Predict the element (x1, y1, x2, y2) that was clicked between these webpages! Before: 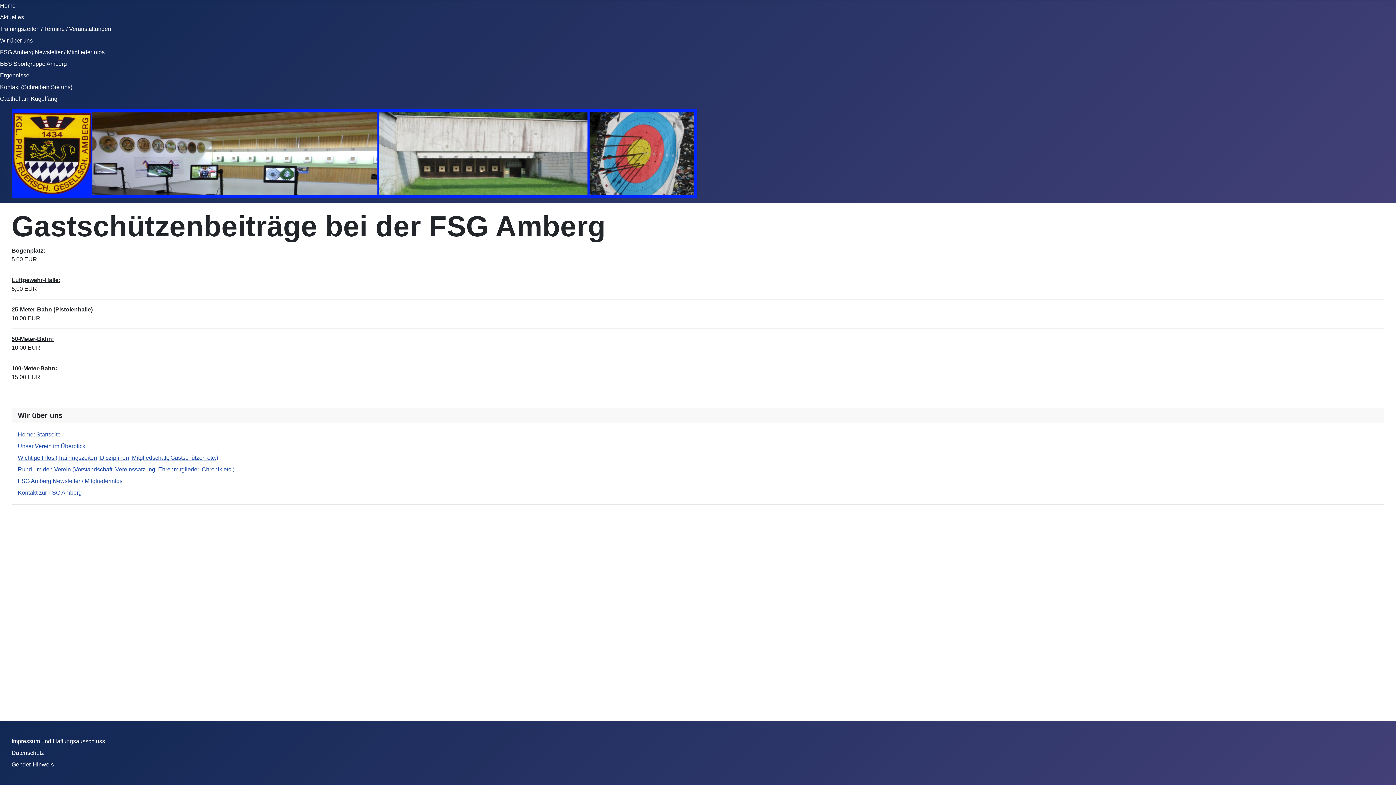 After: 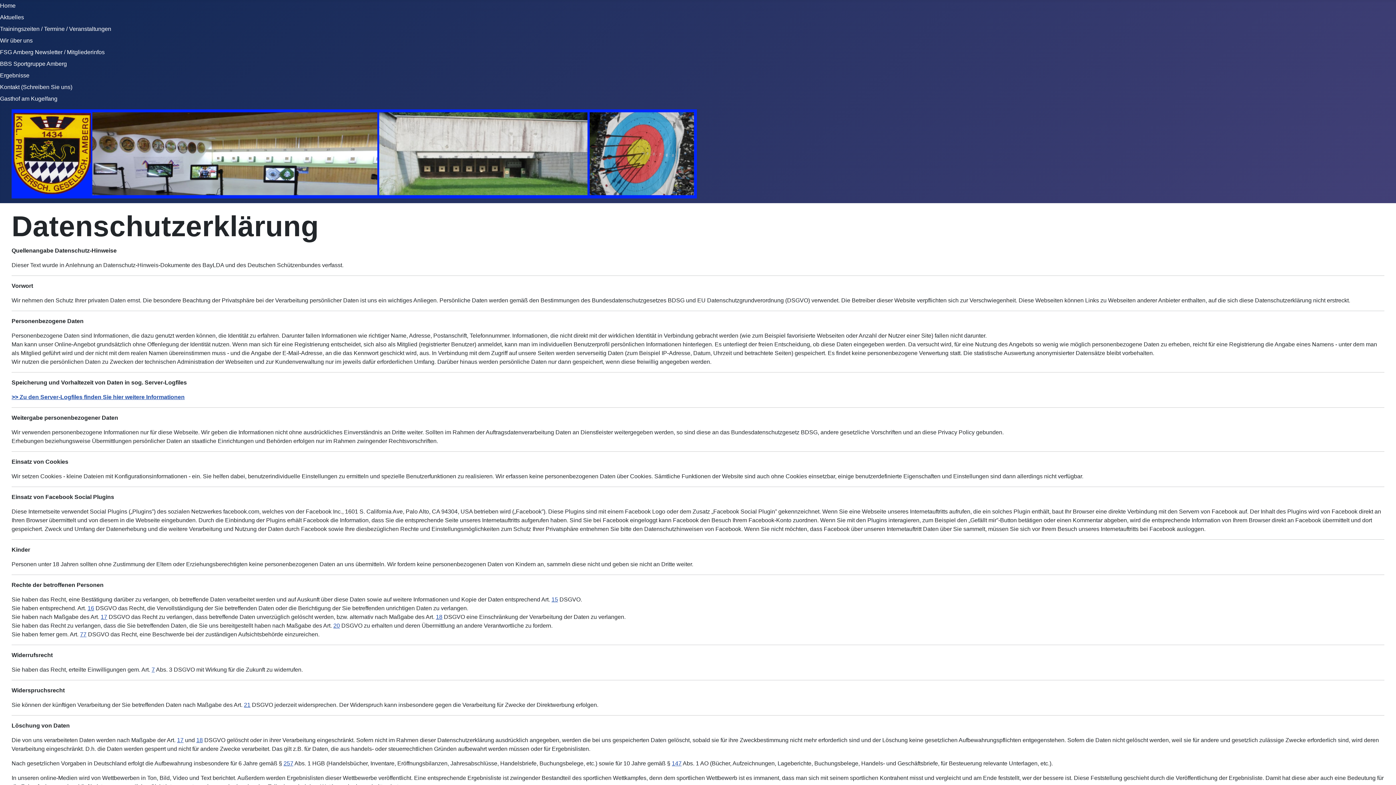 Action: bbox: (11, 750, 44, 756) label: Datenschutz